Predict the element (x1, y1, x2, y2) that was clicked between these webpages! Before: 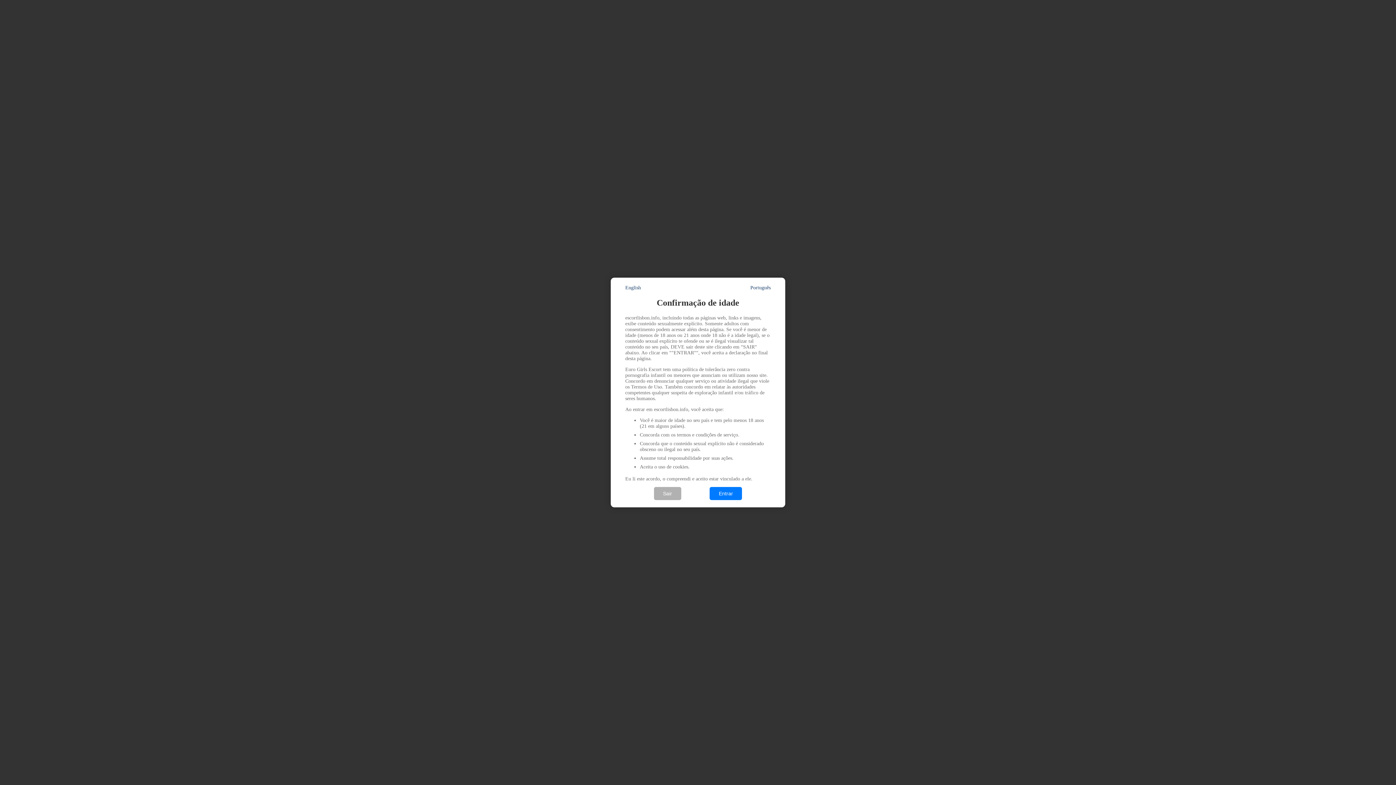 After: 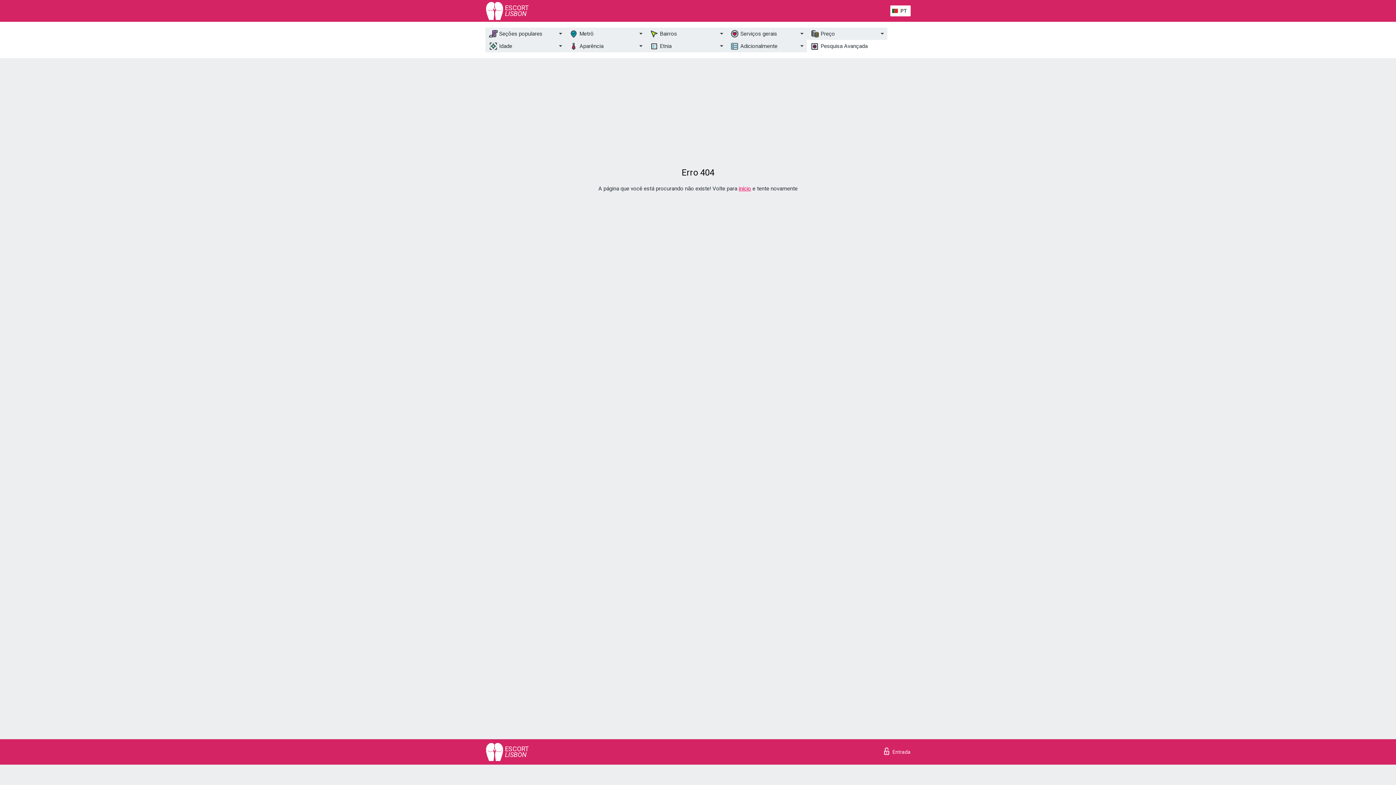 Action: bbox: (709, 487, 742, 500) label: Entrar